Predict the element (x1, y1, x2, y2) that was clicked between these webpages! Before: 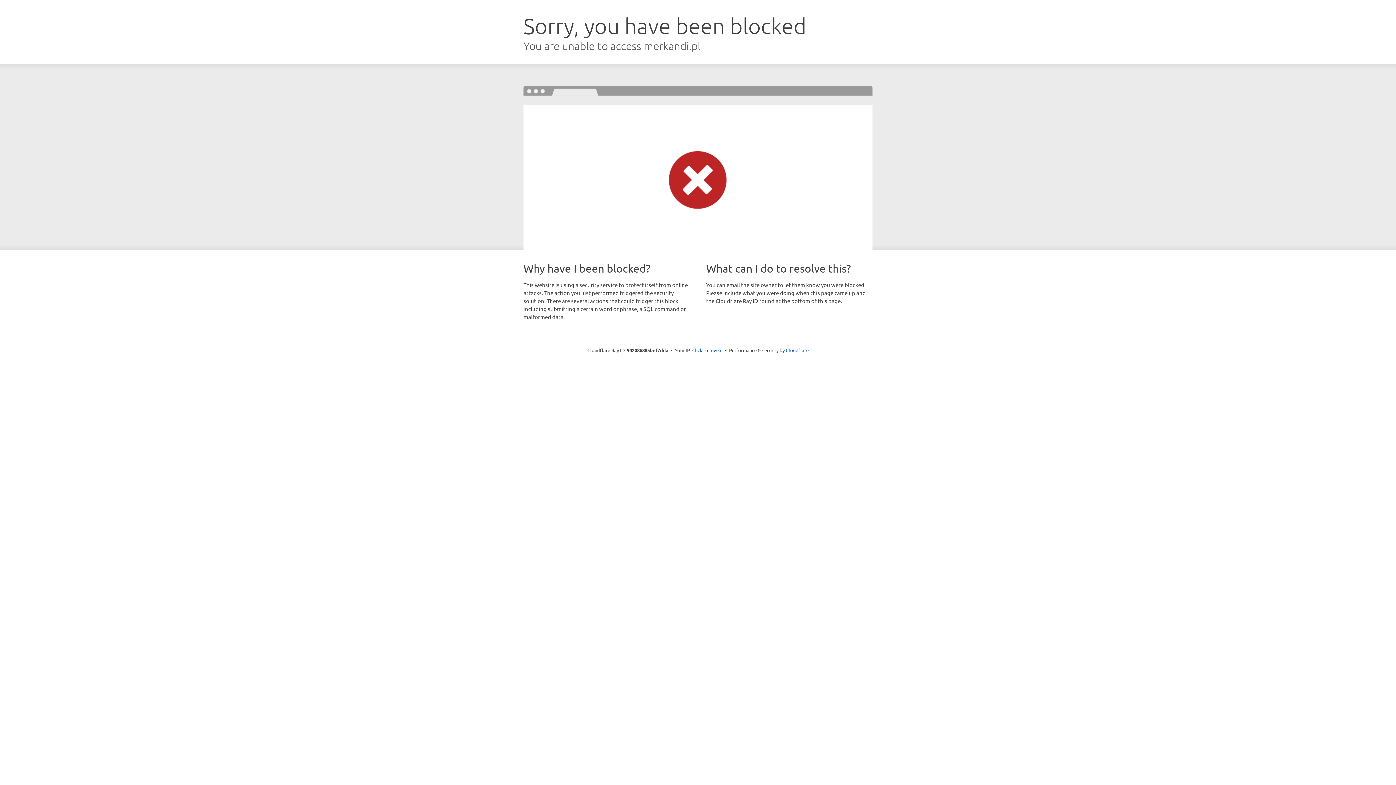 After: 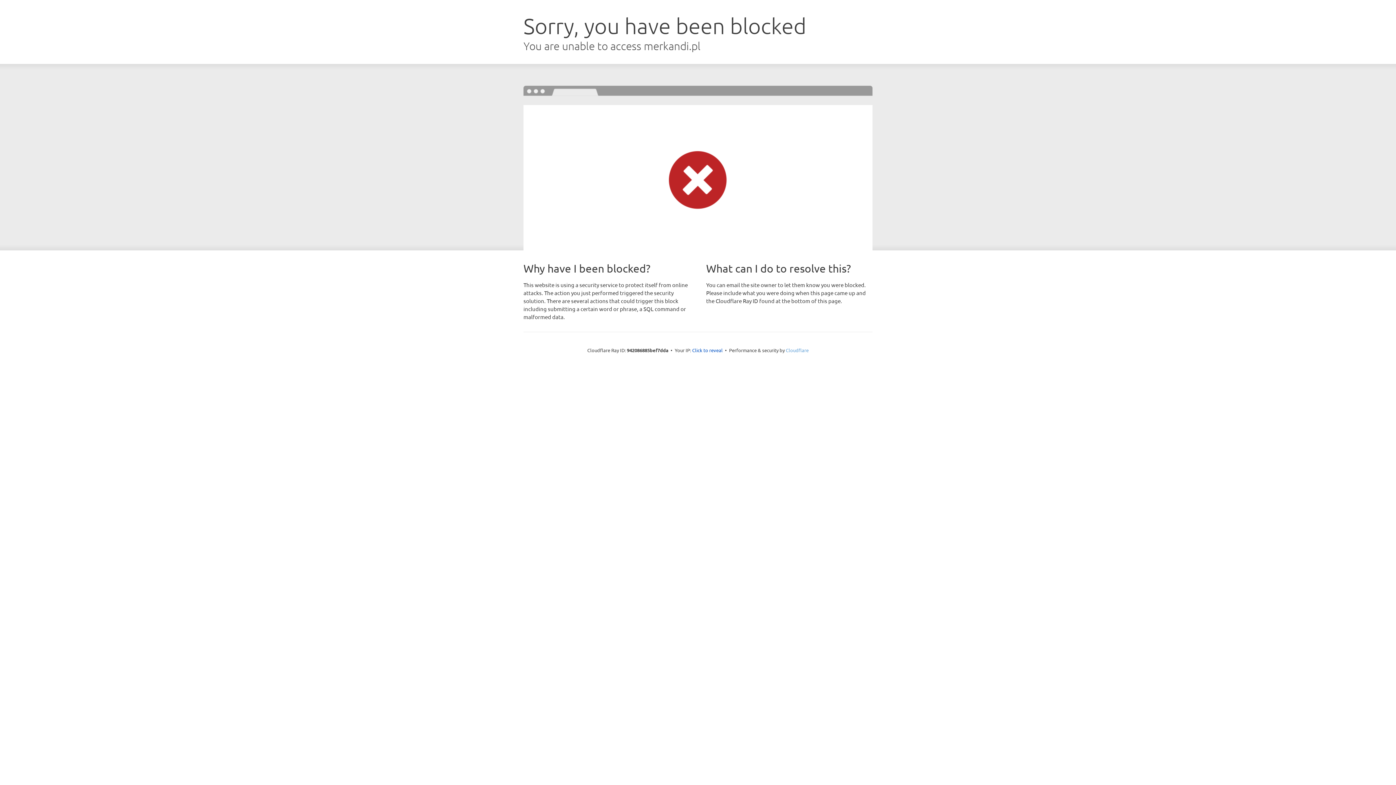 Action: label: Cloudflare bbox: (786, 347, 808, 353)